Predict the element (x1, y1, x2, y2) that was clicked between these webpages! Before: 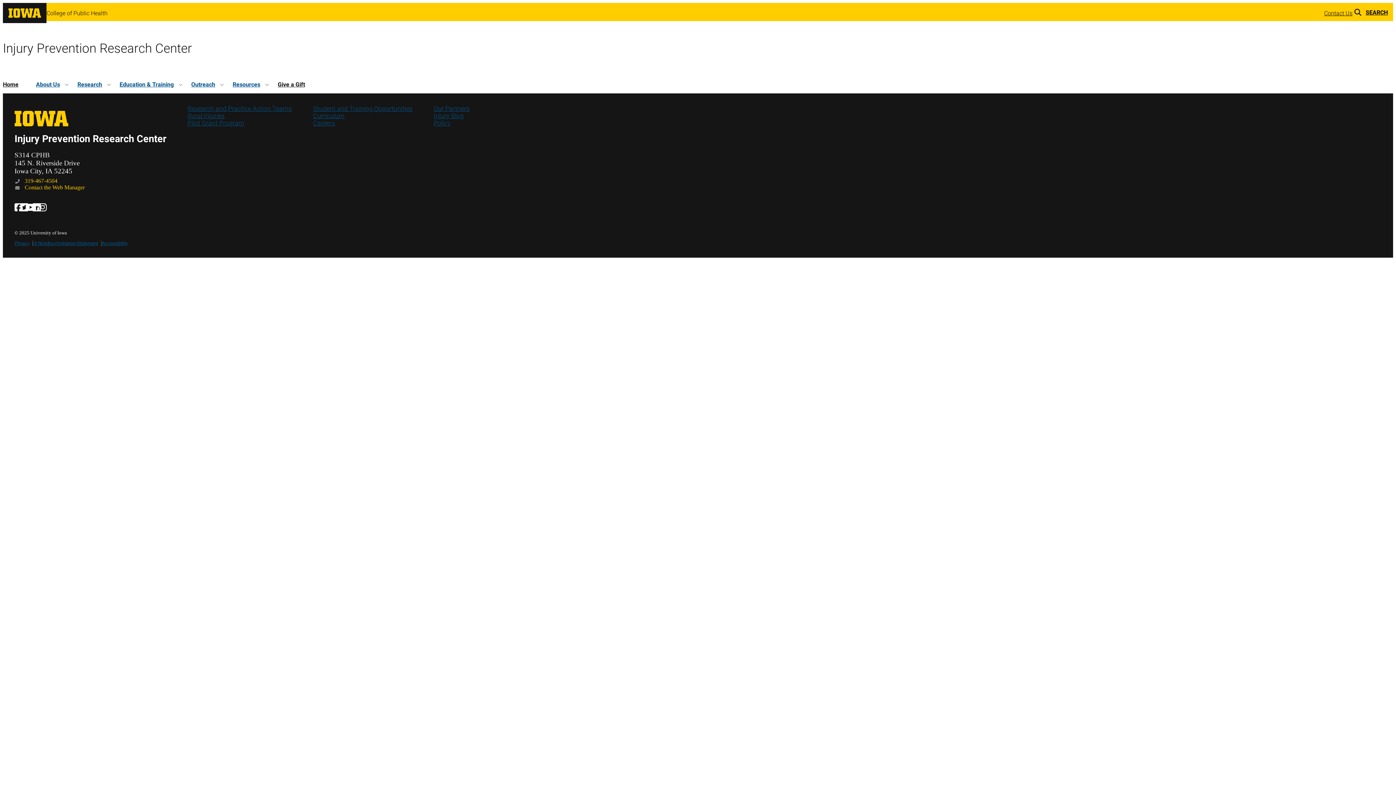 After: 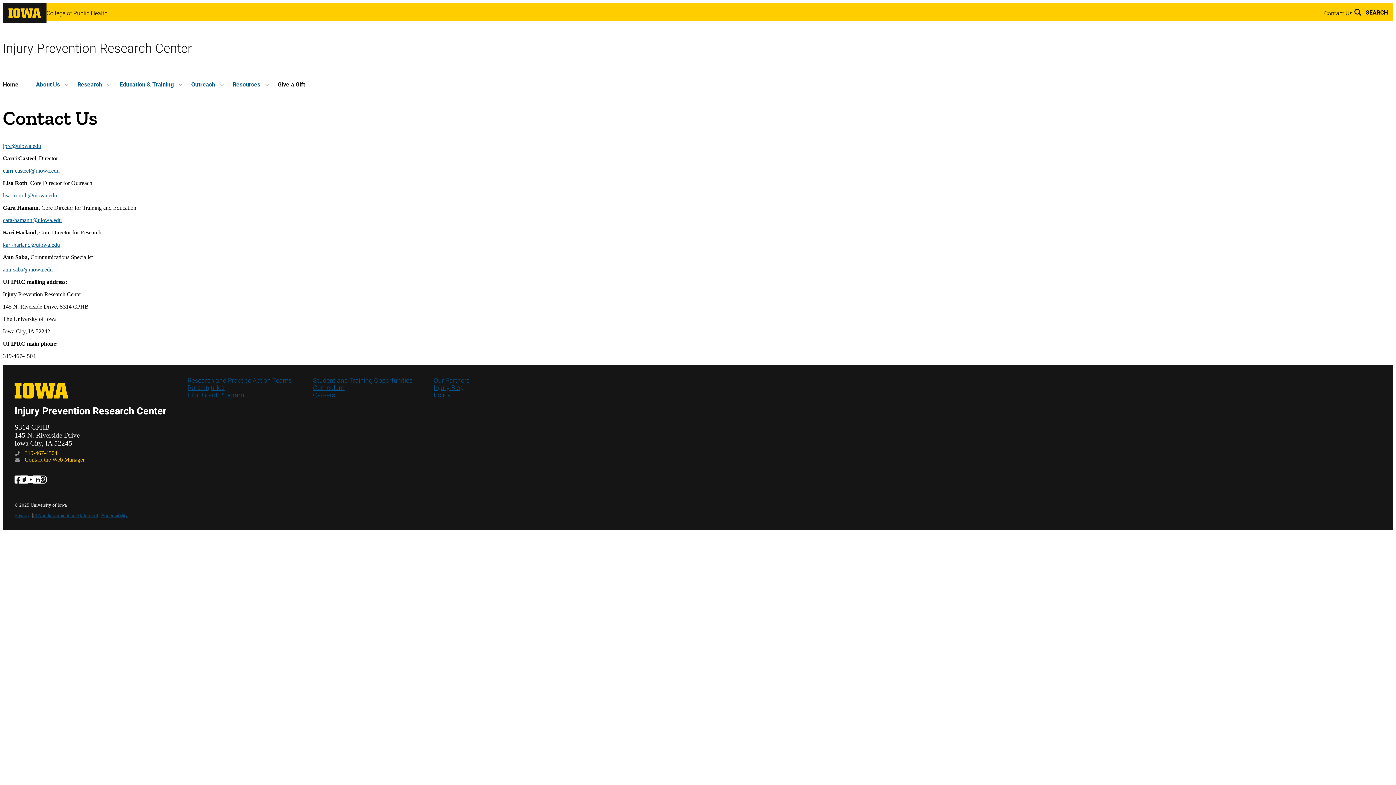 Action: bbox: (1324, 8, 1352, 18) label: Contact Us